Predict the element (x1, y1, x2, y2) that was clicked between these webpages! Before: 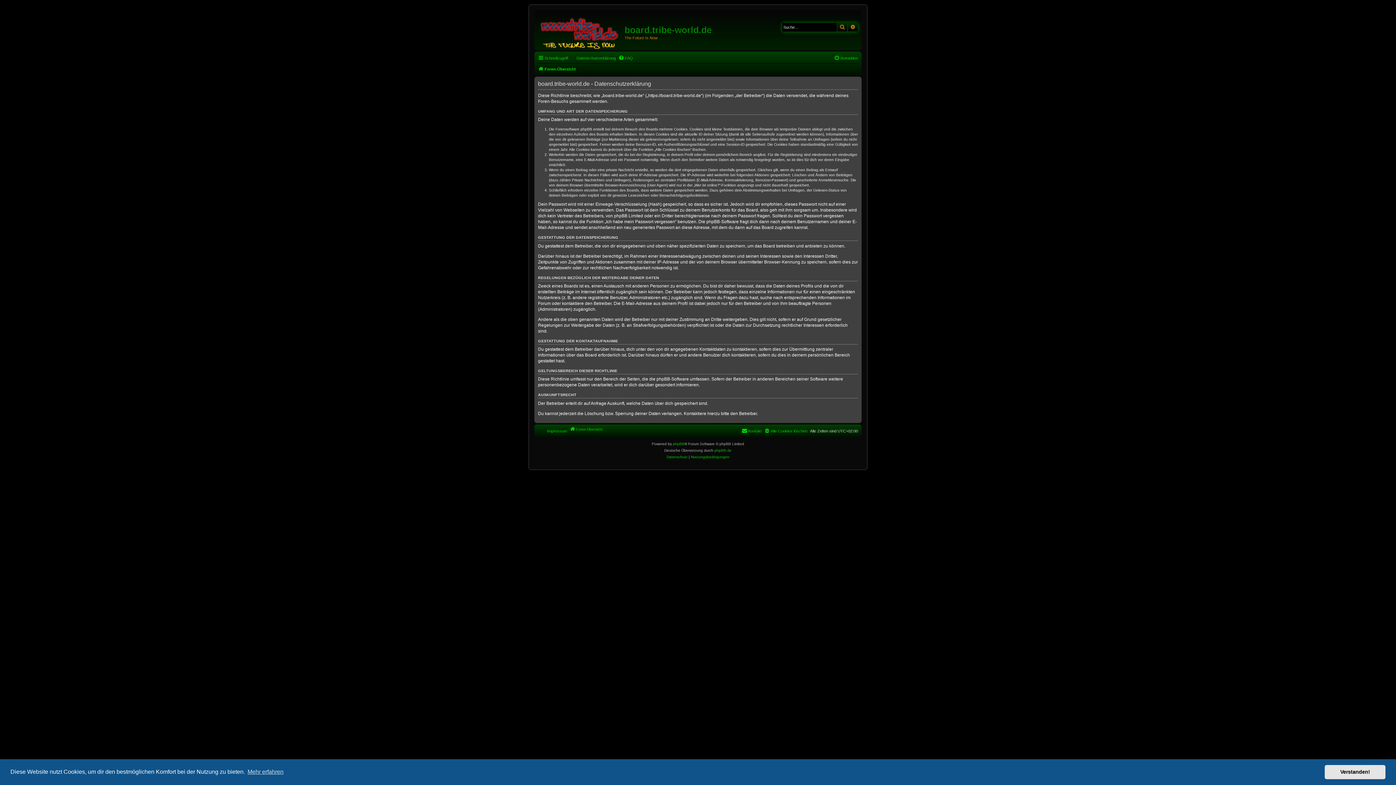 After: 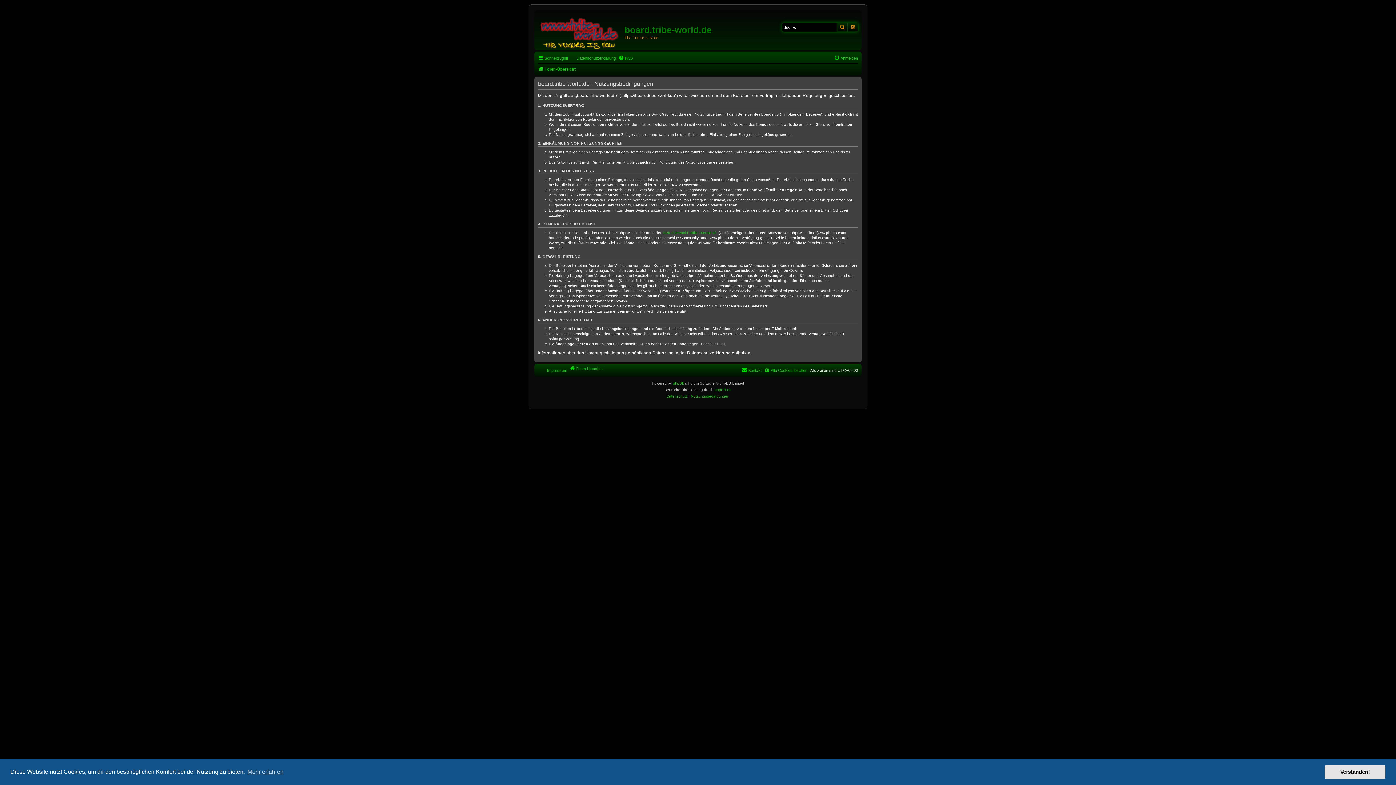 Action: bbox: (691, 454, 729, 460) label: Nutzungsbedingungen